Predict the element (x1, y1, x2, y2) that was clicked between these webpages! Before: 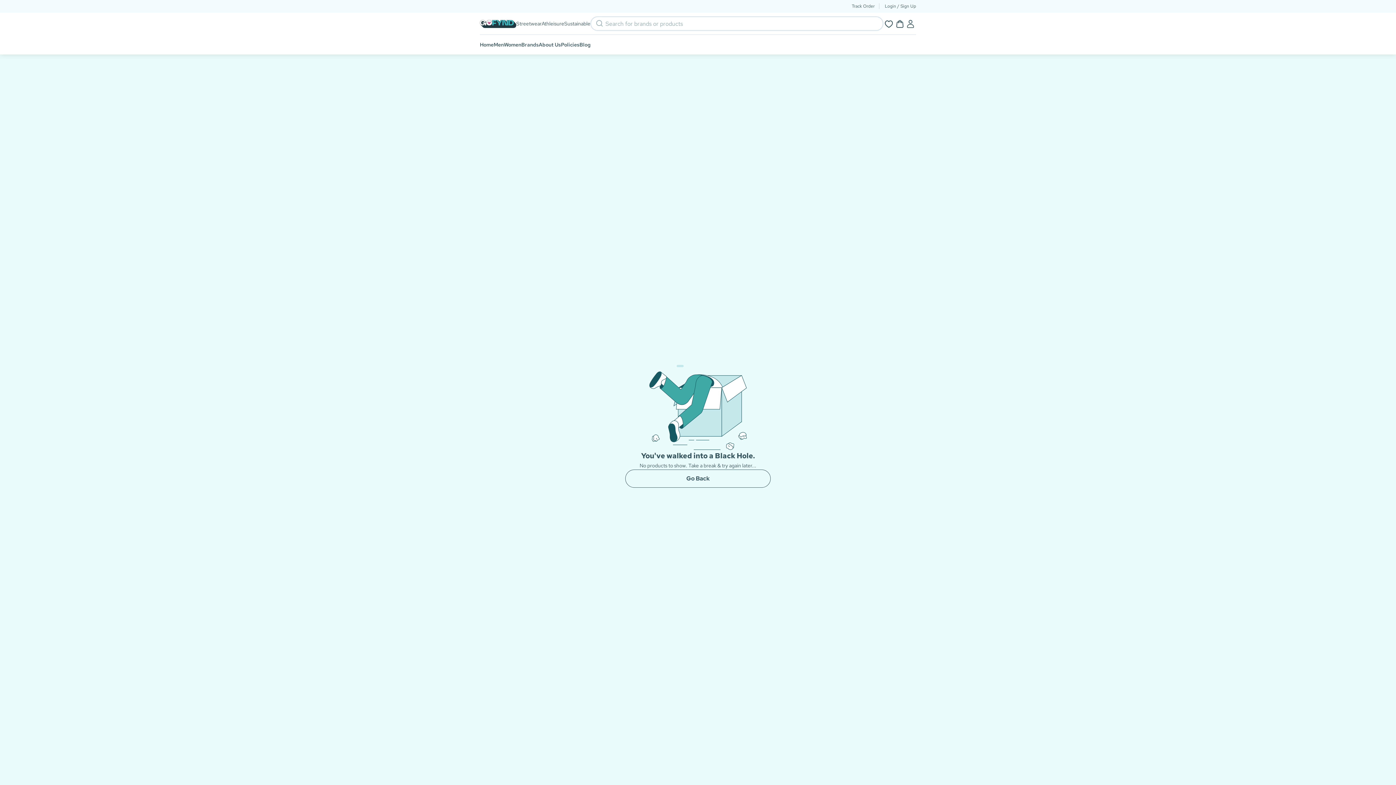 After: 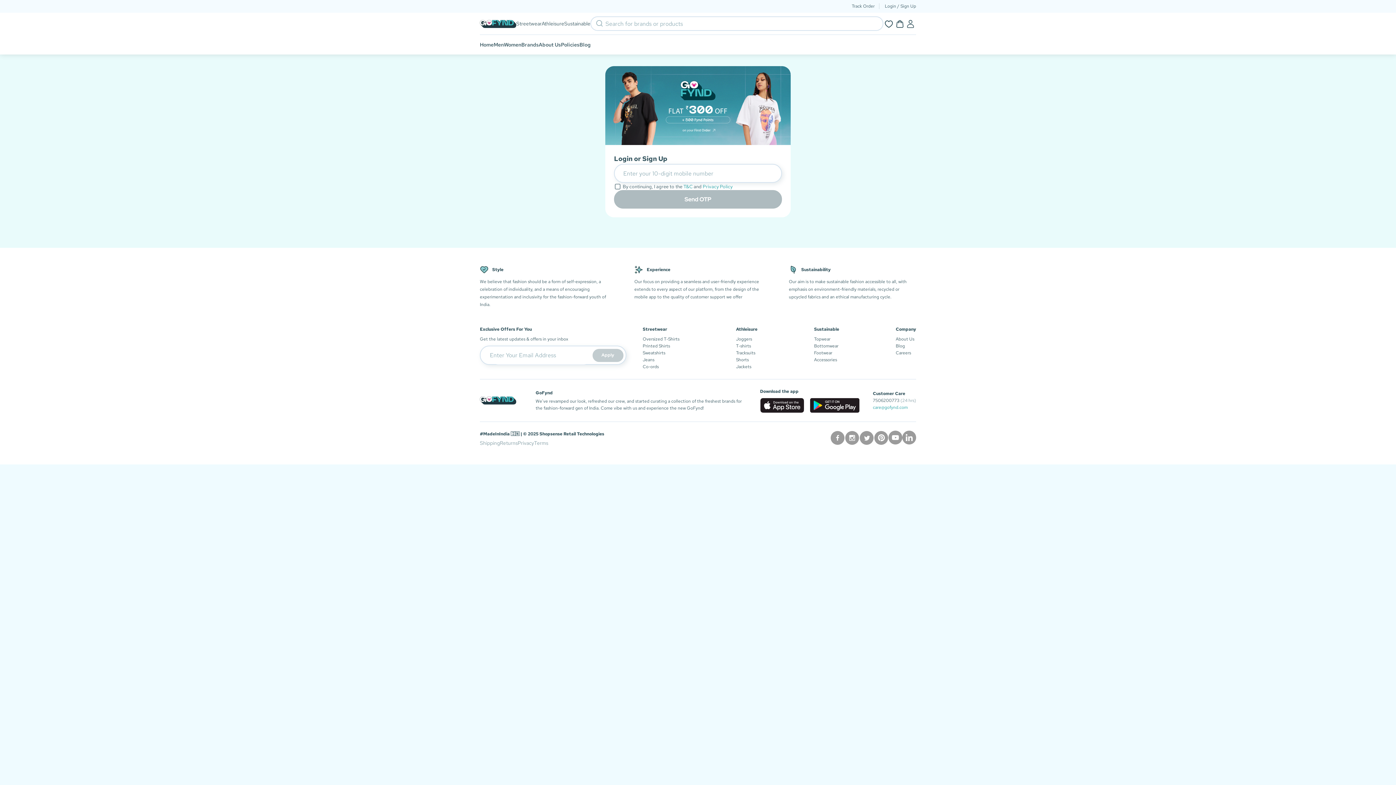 Action: bbox: (905, 19, 916, 27)